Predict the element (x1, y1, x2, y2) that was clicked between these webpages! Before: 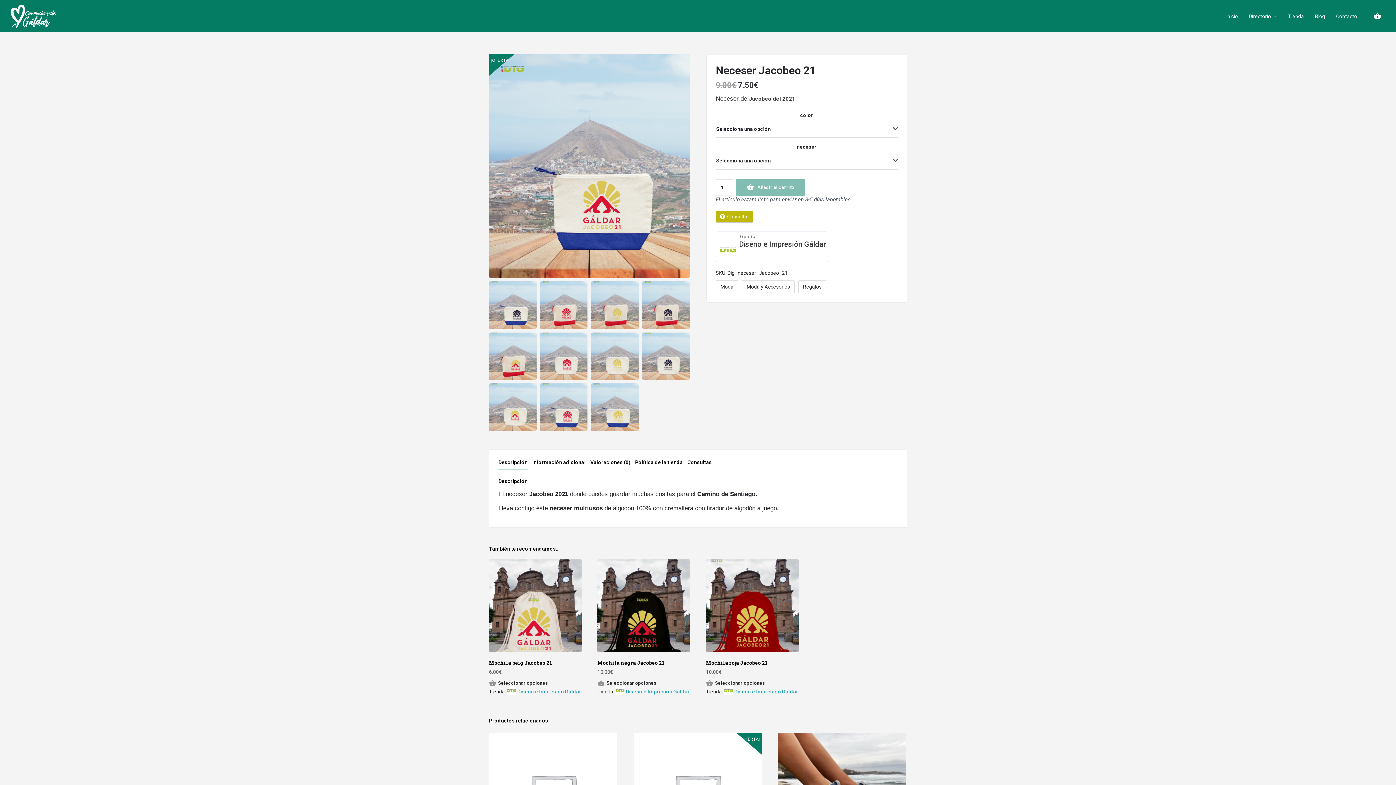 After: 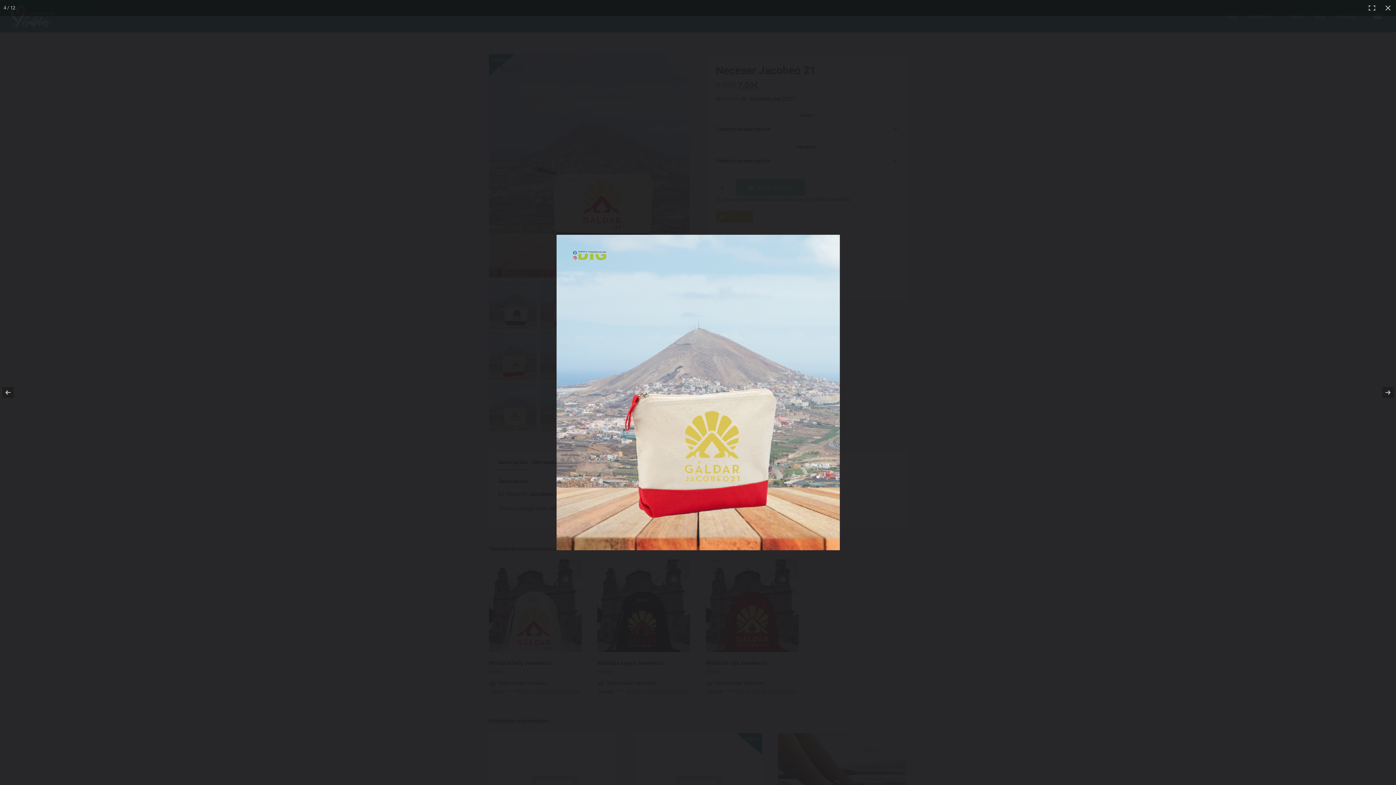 Action: bbox: (591, 281, 638, 328)